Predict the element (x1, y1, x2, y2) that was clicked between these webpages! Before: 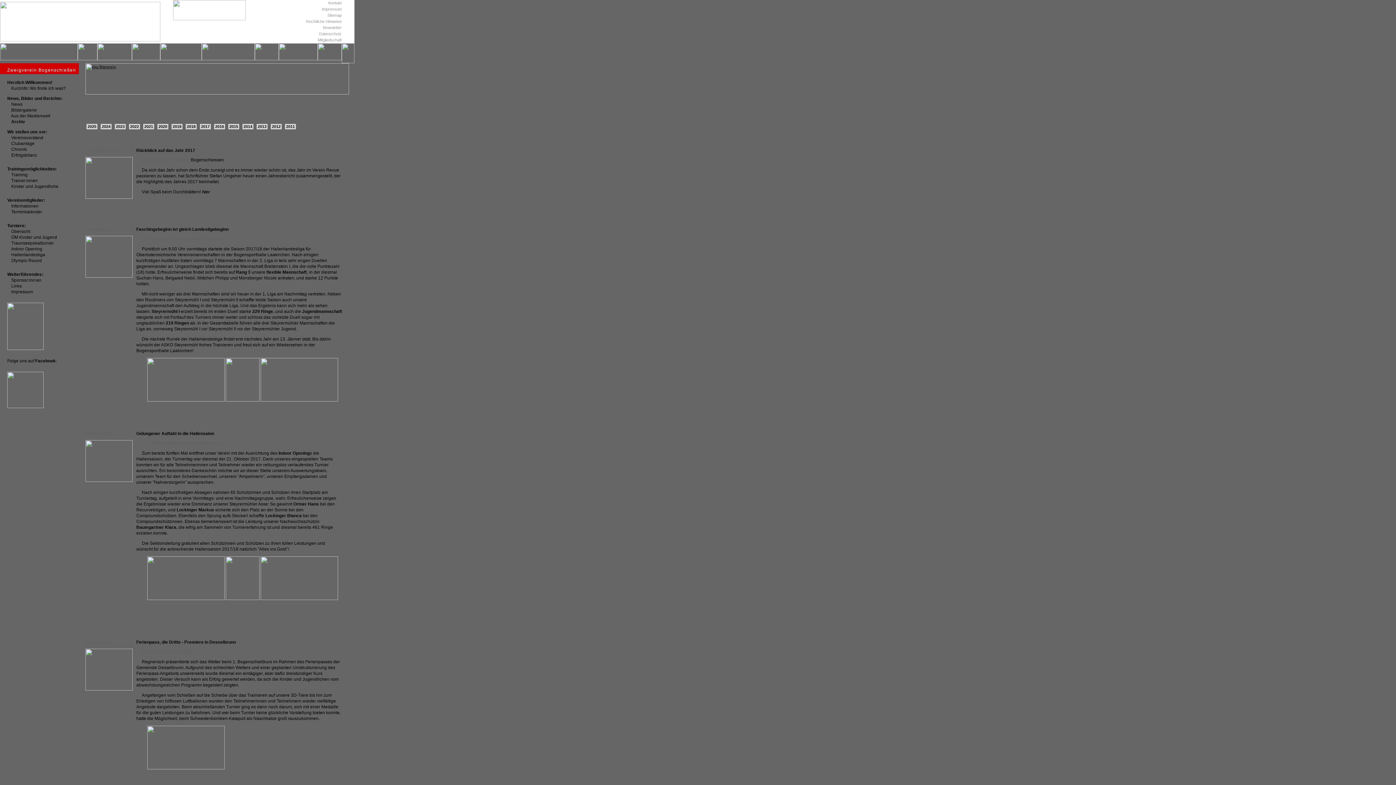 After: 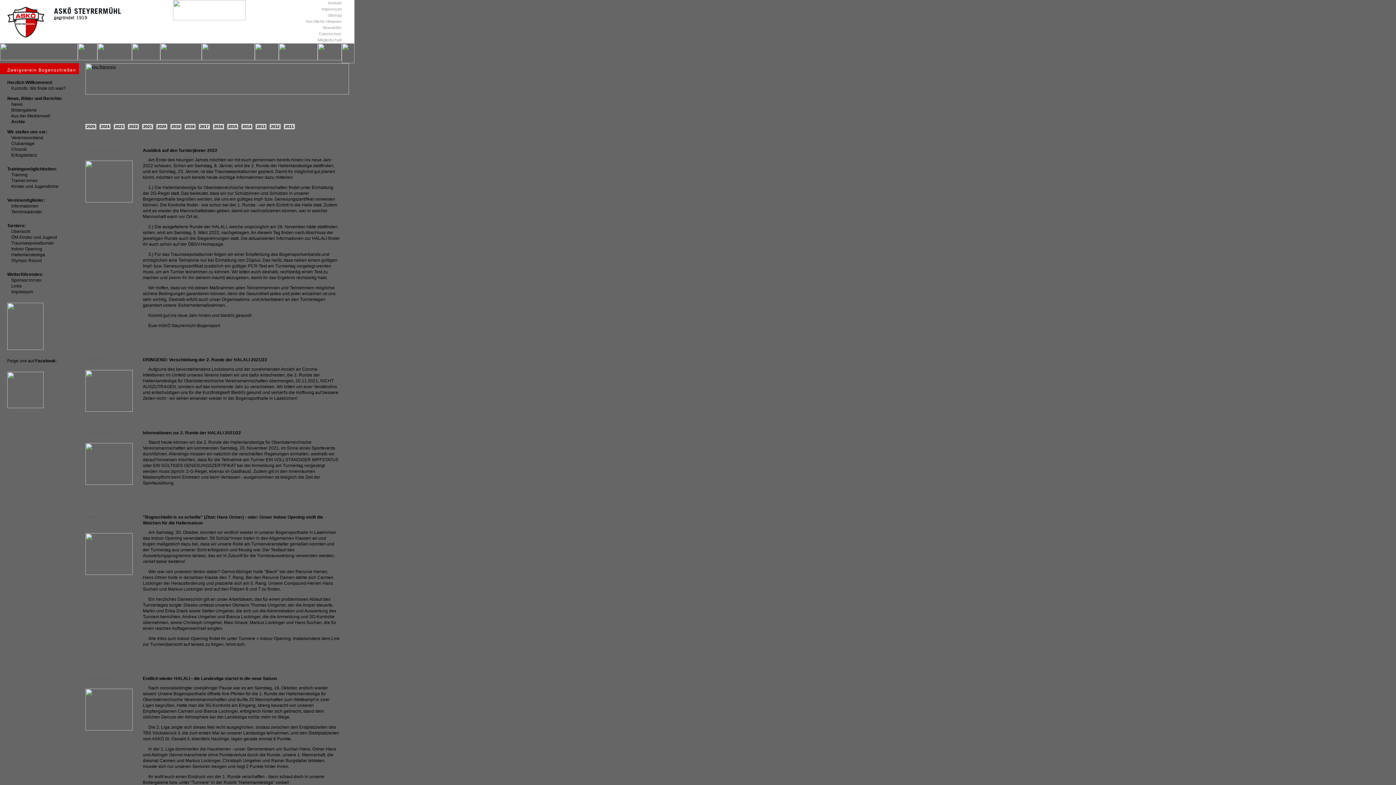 Action: bbox: (143, 124, 154, 129) label: 2021